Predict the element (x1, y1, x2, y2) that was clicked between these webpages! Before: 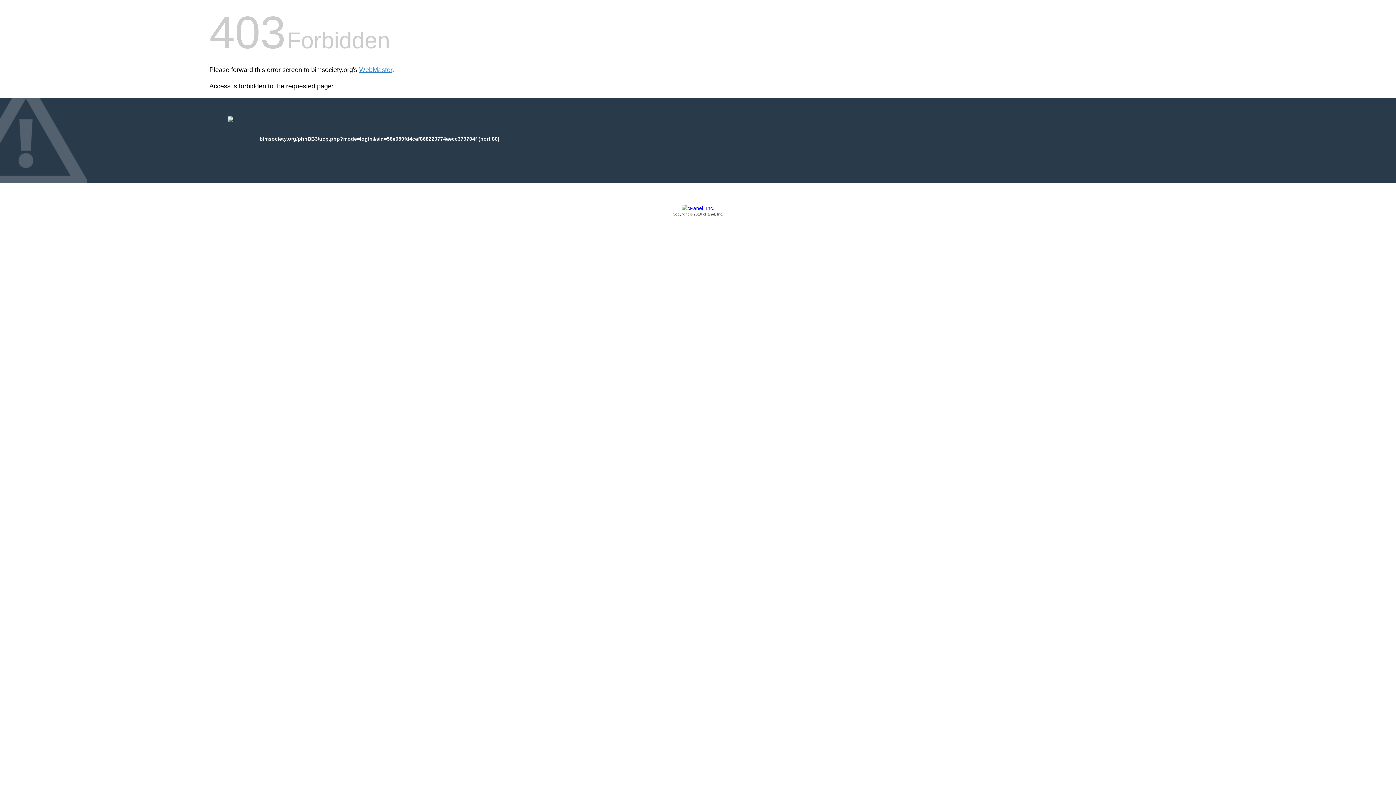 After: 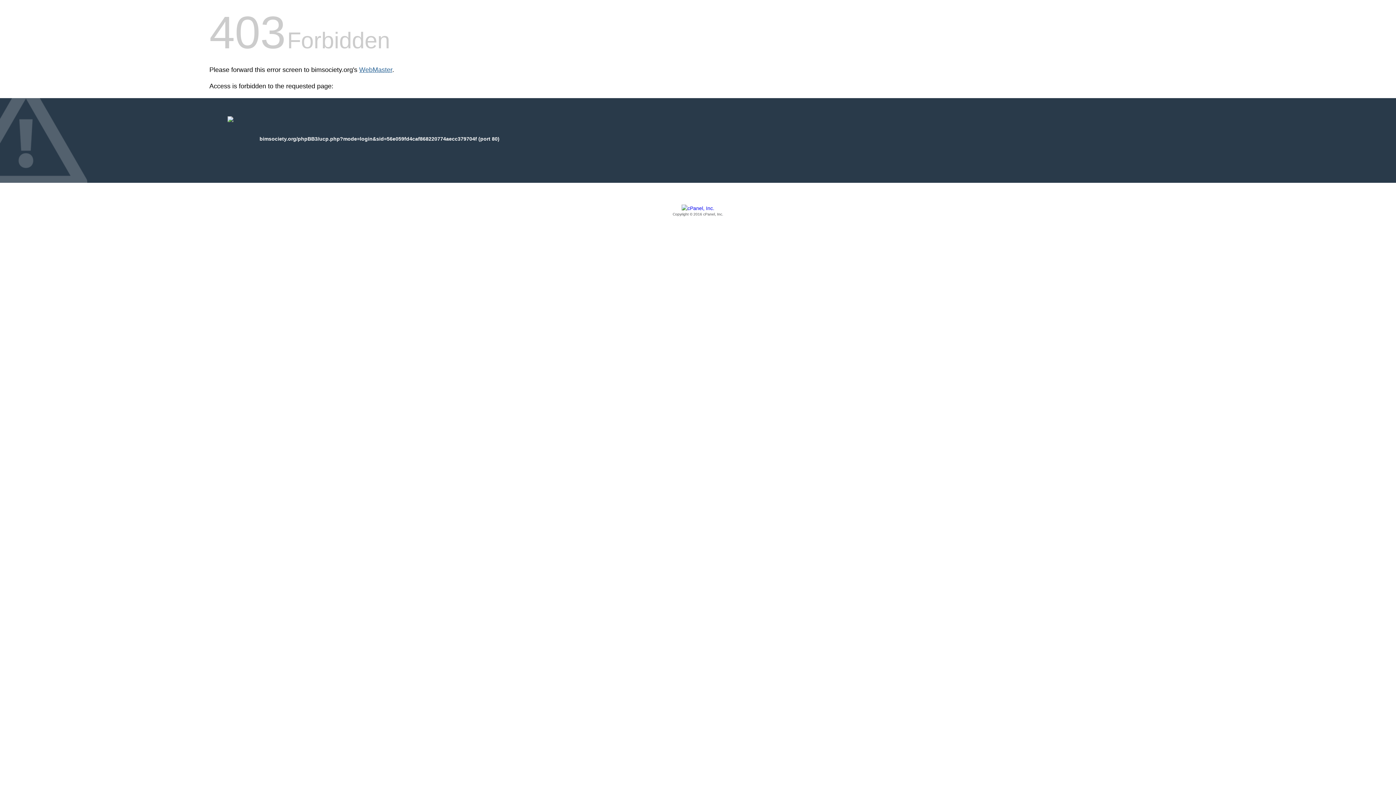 Action: label: WebMaster bbox: (359, 66, 392, 73)